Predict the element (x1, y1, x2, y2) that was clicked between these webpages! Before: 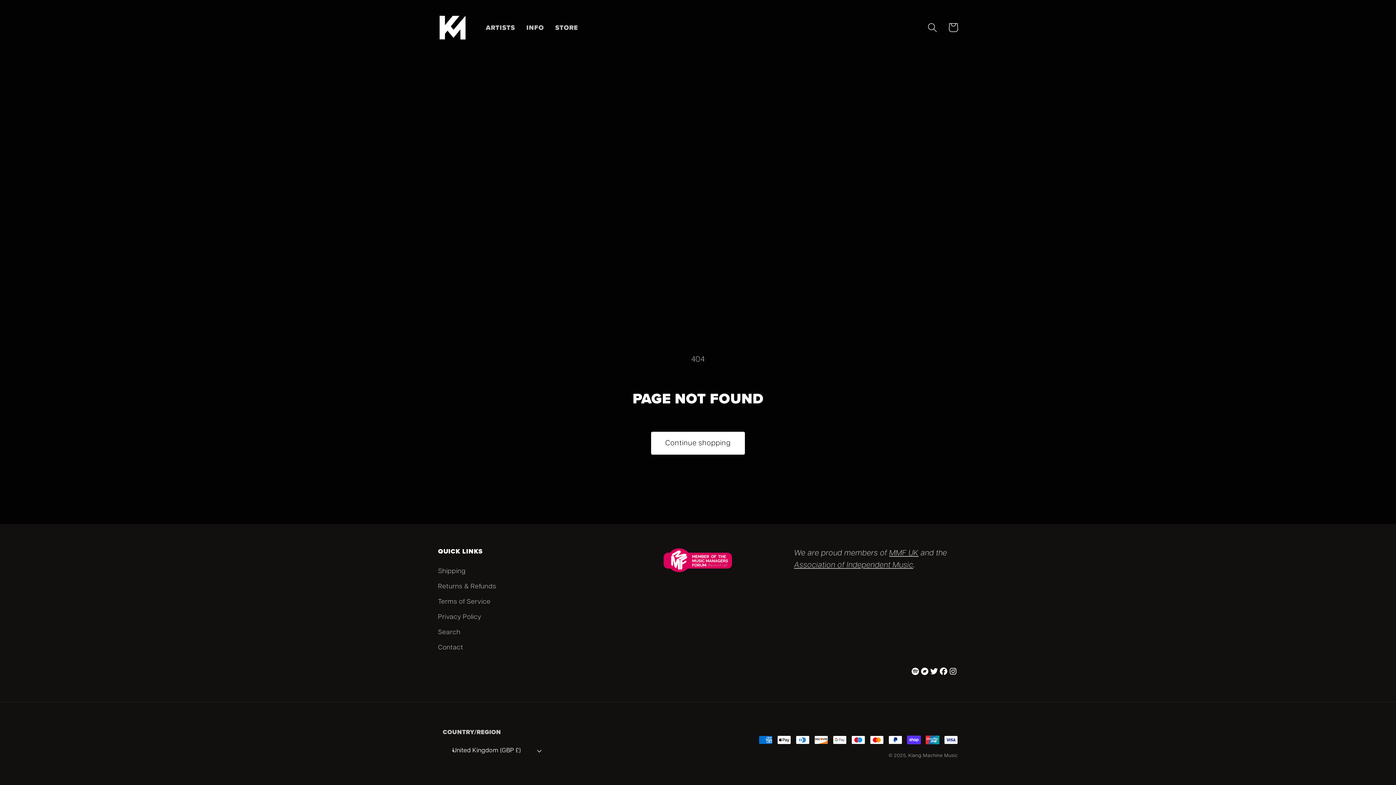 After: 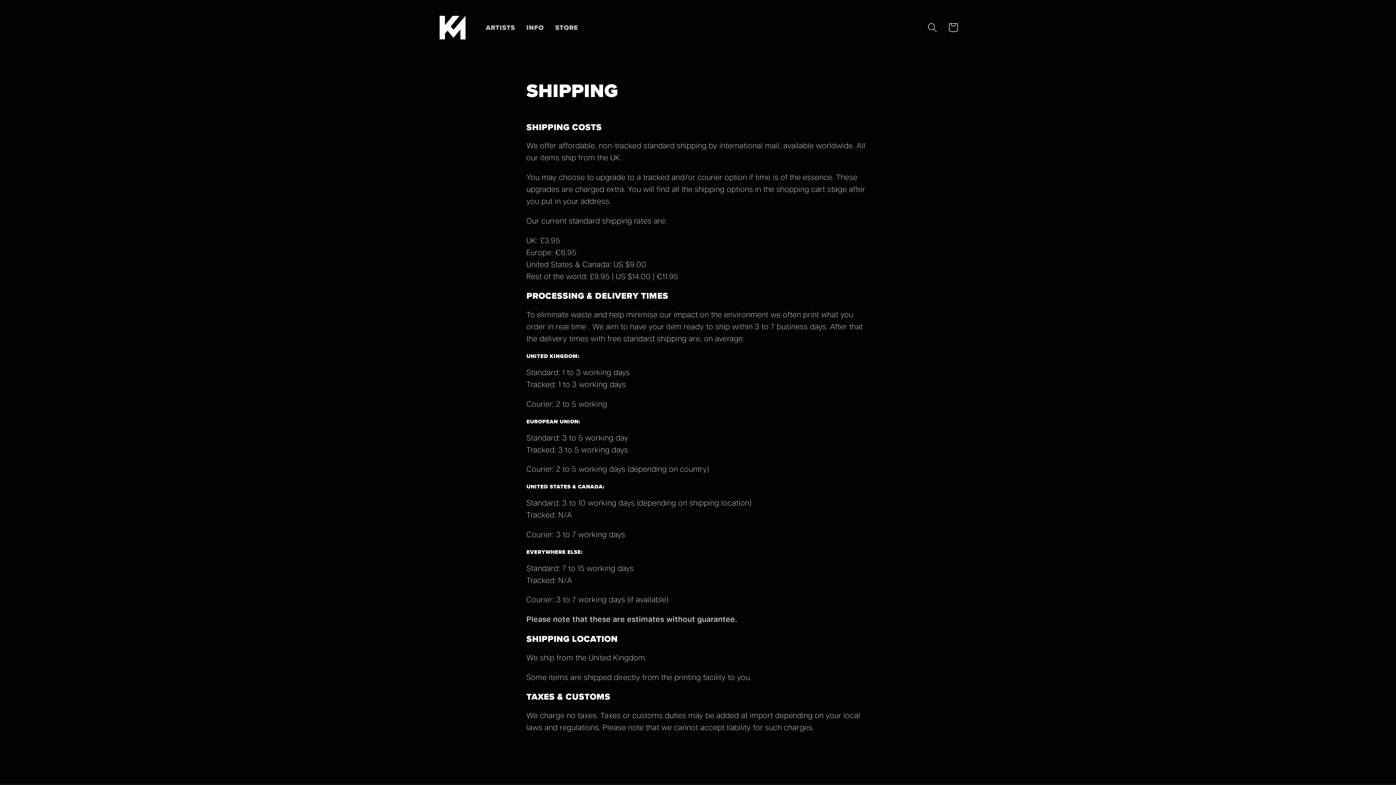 Action: label: Shipping bbox: (438, 566, 465, 579)